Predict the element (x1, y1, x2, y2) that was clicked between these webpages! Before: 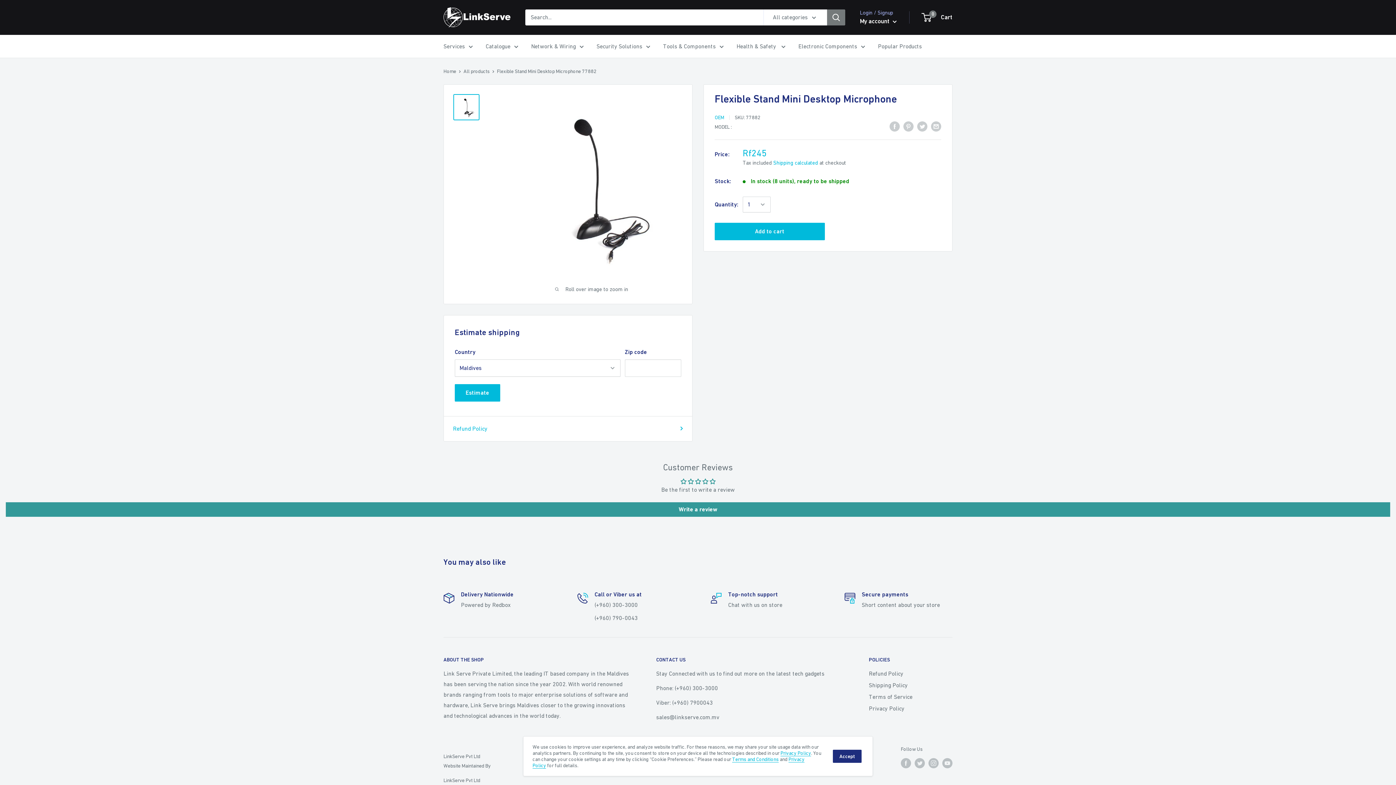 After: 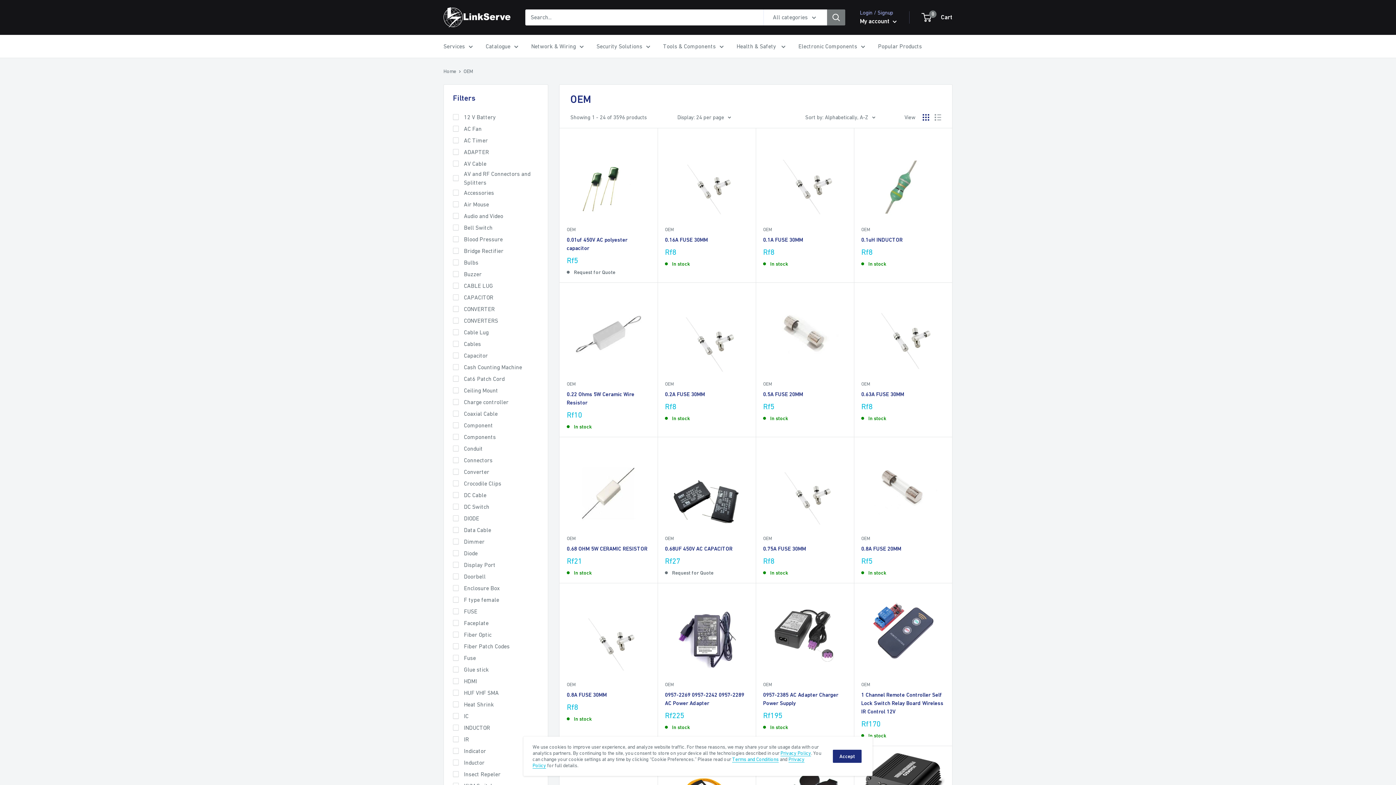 Action: bbox: (714, 114, 724, 120) label: OEM